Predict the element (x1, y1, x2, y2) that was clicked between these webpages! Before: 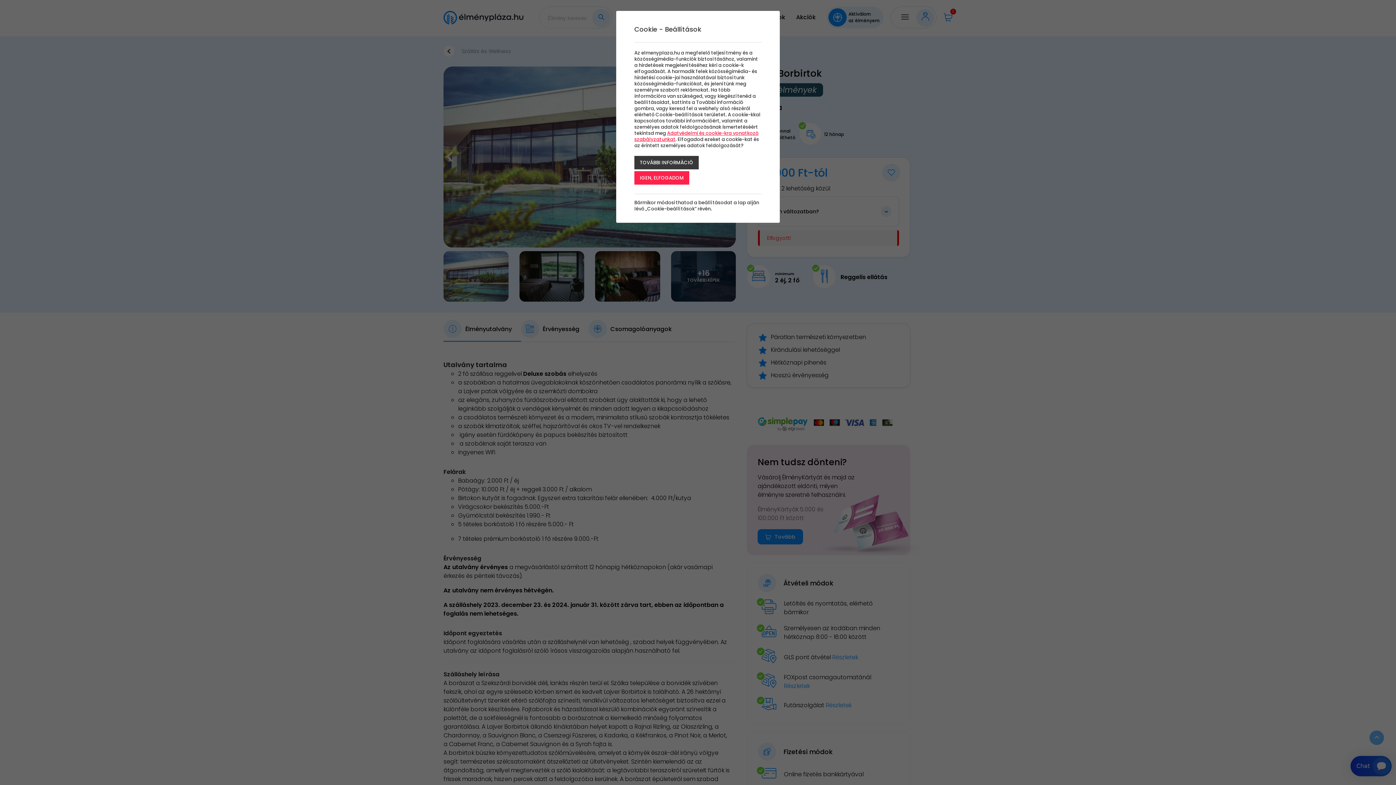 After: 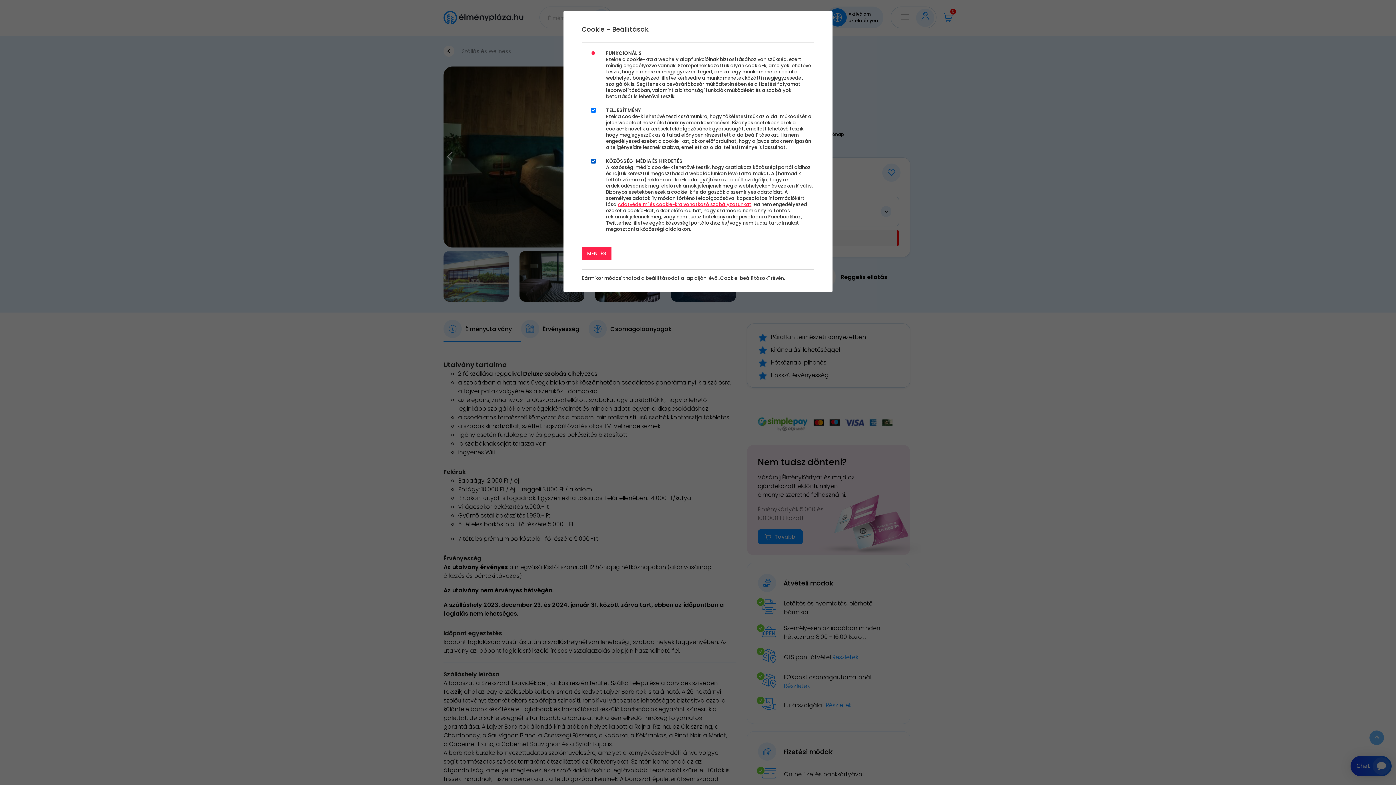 Action: label: TOVÁBBI INFORMÁCIÓ bbox: (634, 156, 698, 169)